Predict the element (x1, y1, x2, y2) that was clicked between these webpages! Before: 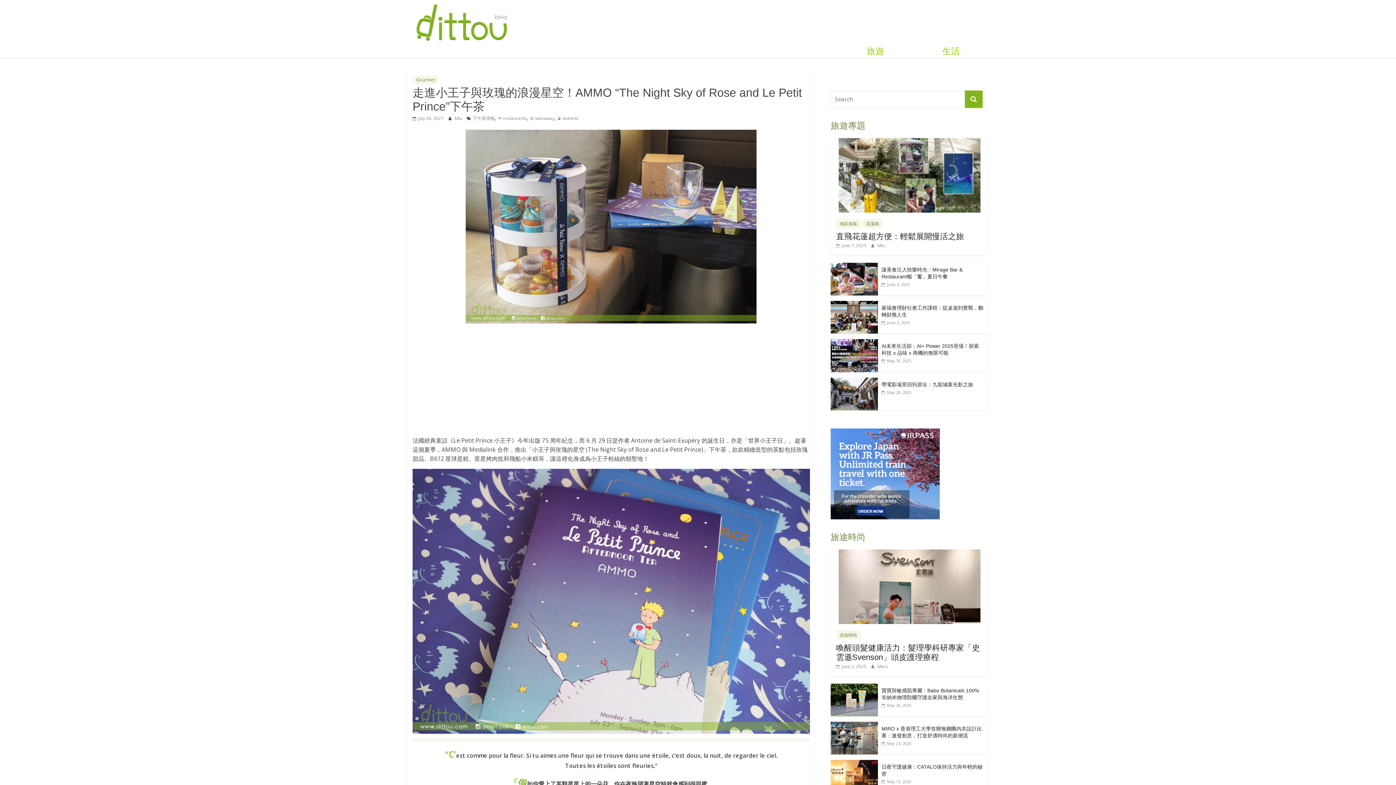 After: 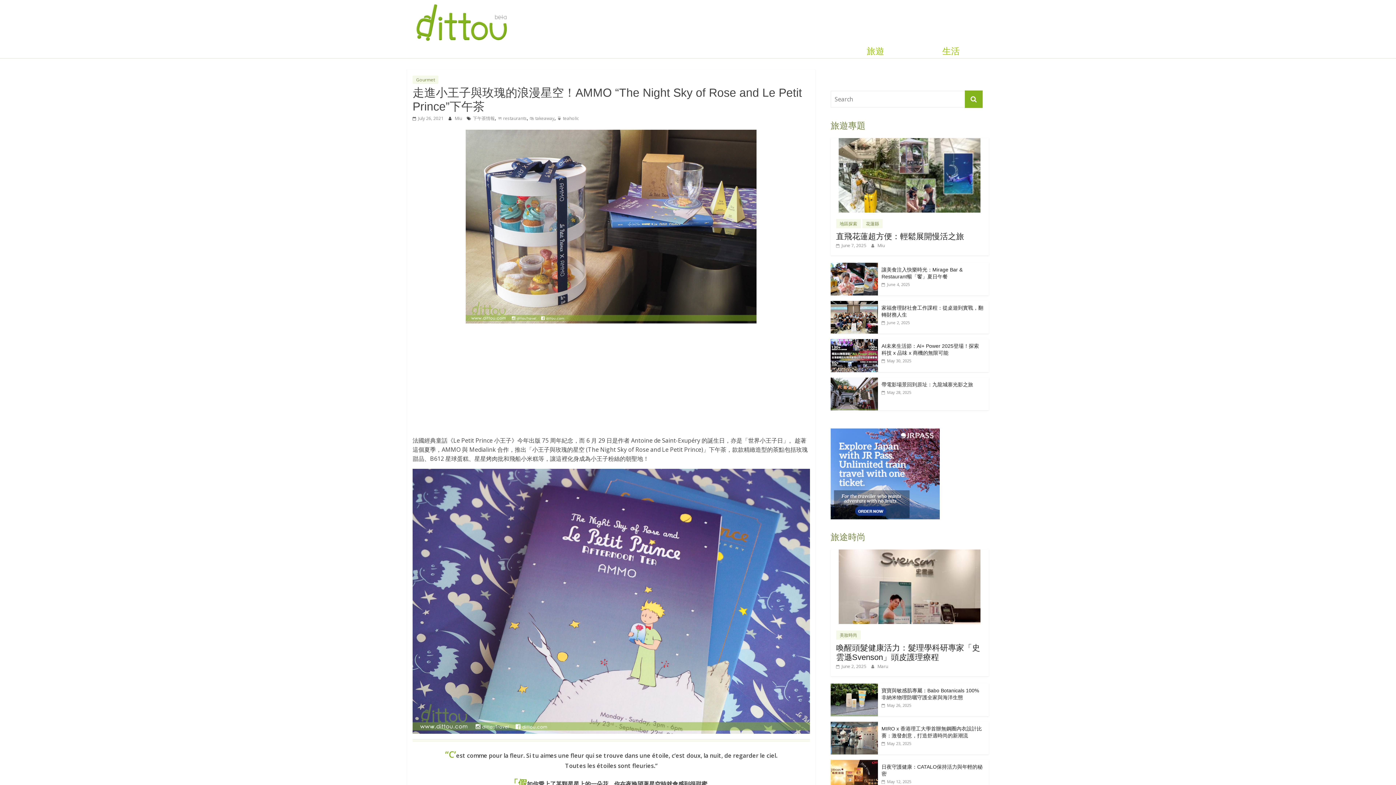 Action: bbox: (830, 429, 939, 435)